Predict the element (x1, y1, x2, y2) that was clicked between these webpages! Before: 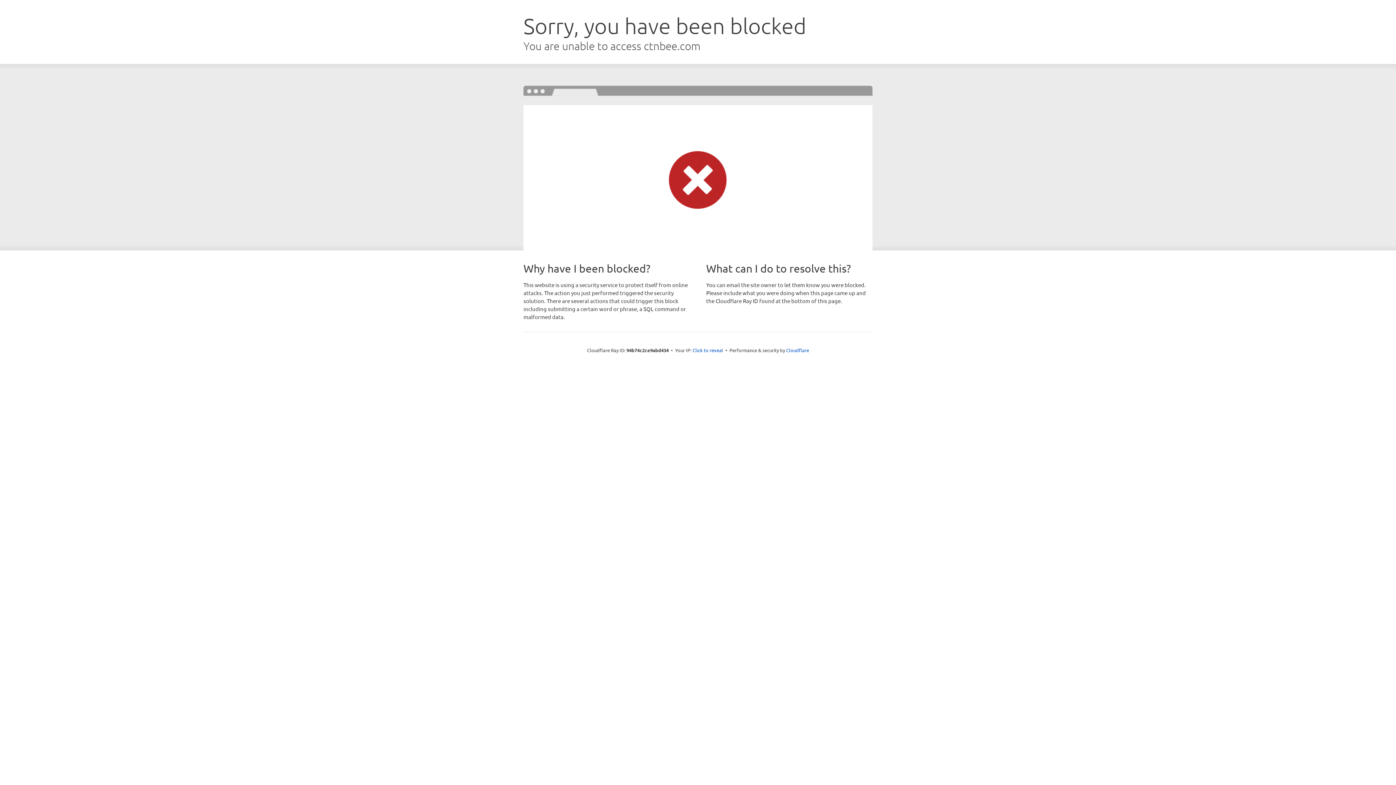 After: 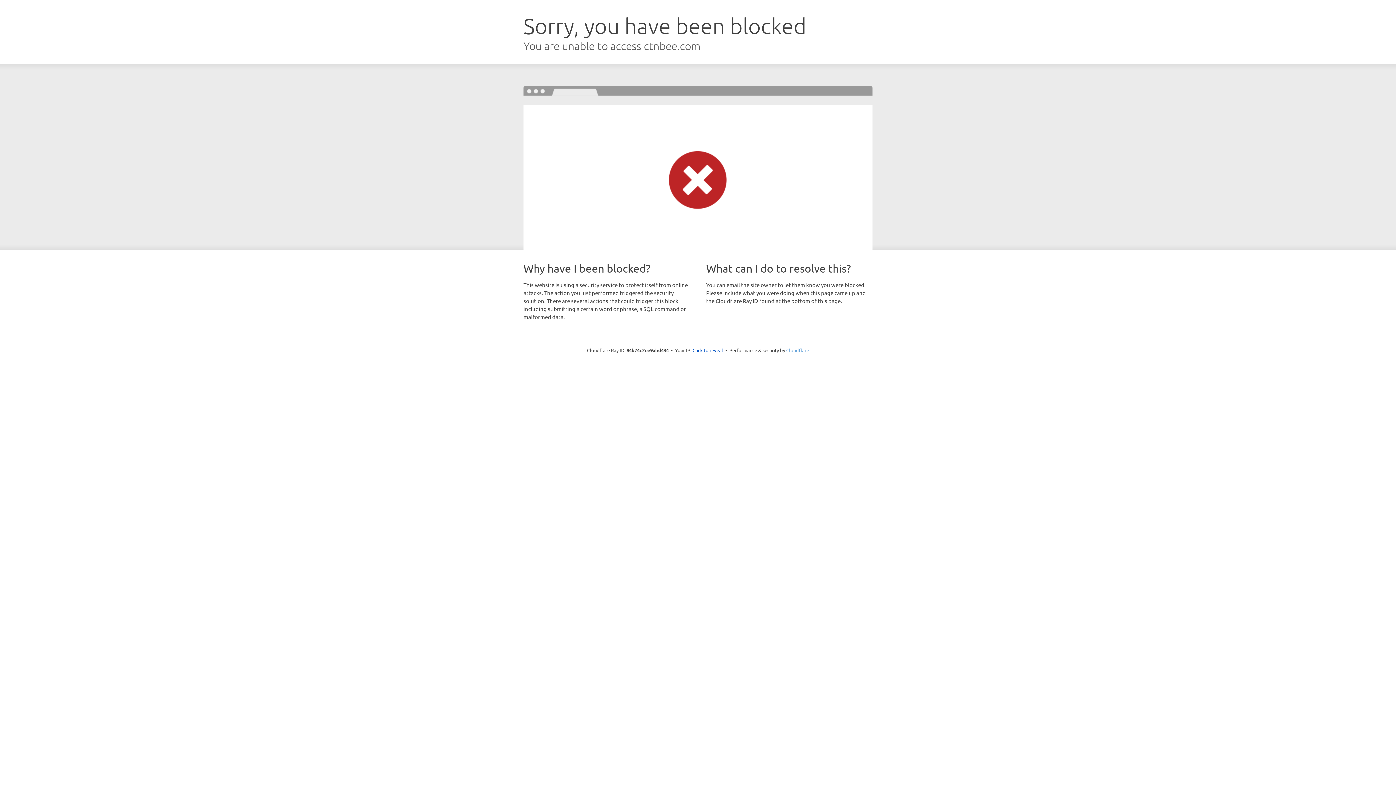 Action: bbox: (786, 347, 809, 353) label: Cloudflare